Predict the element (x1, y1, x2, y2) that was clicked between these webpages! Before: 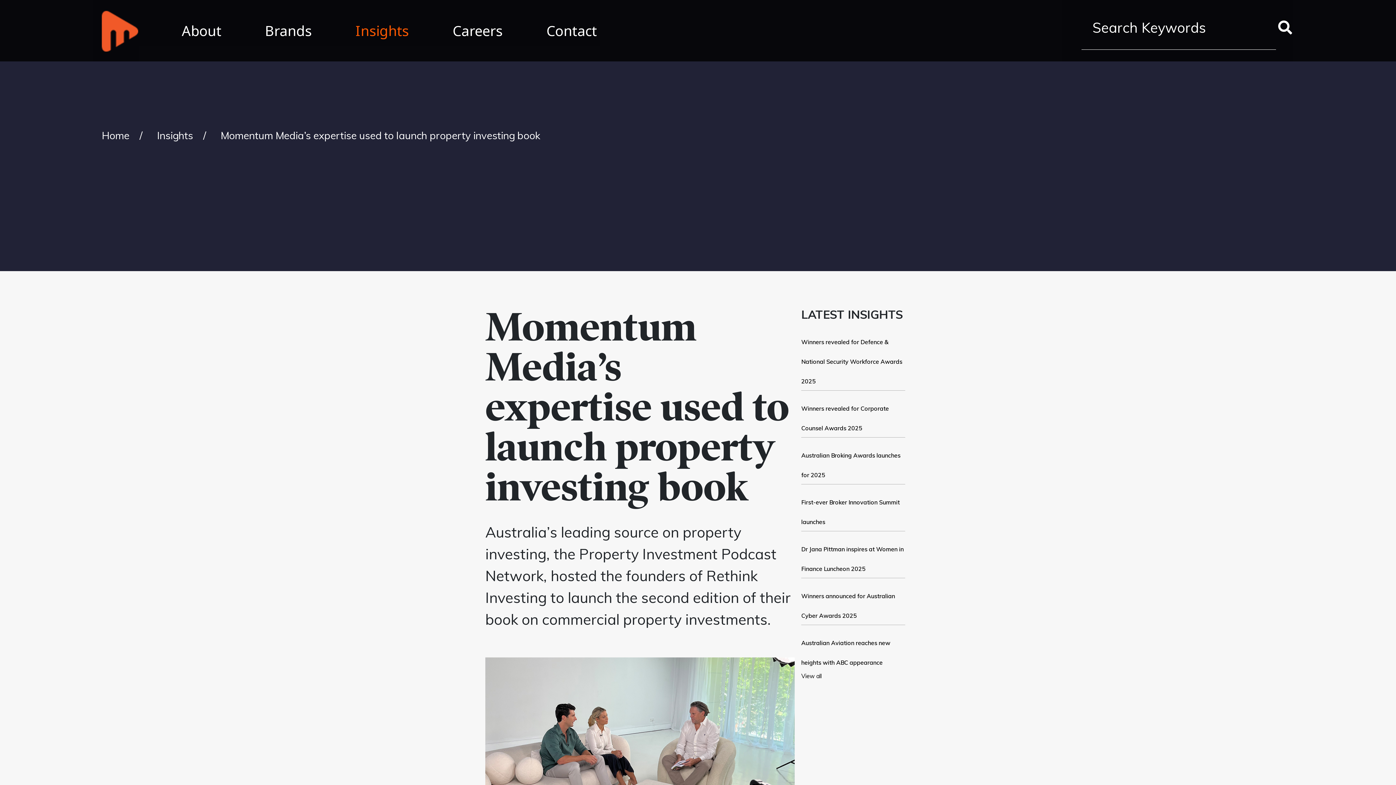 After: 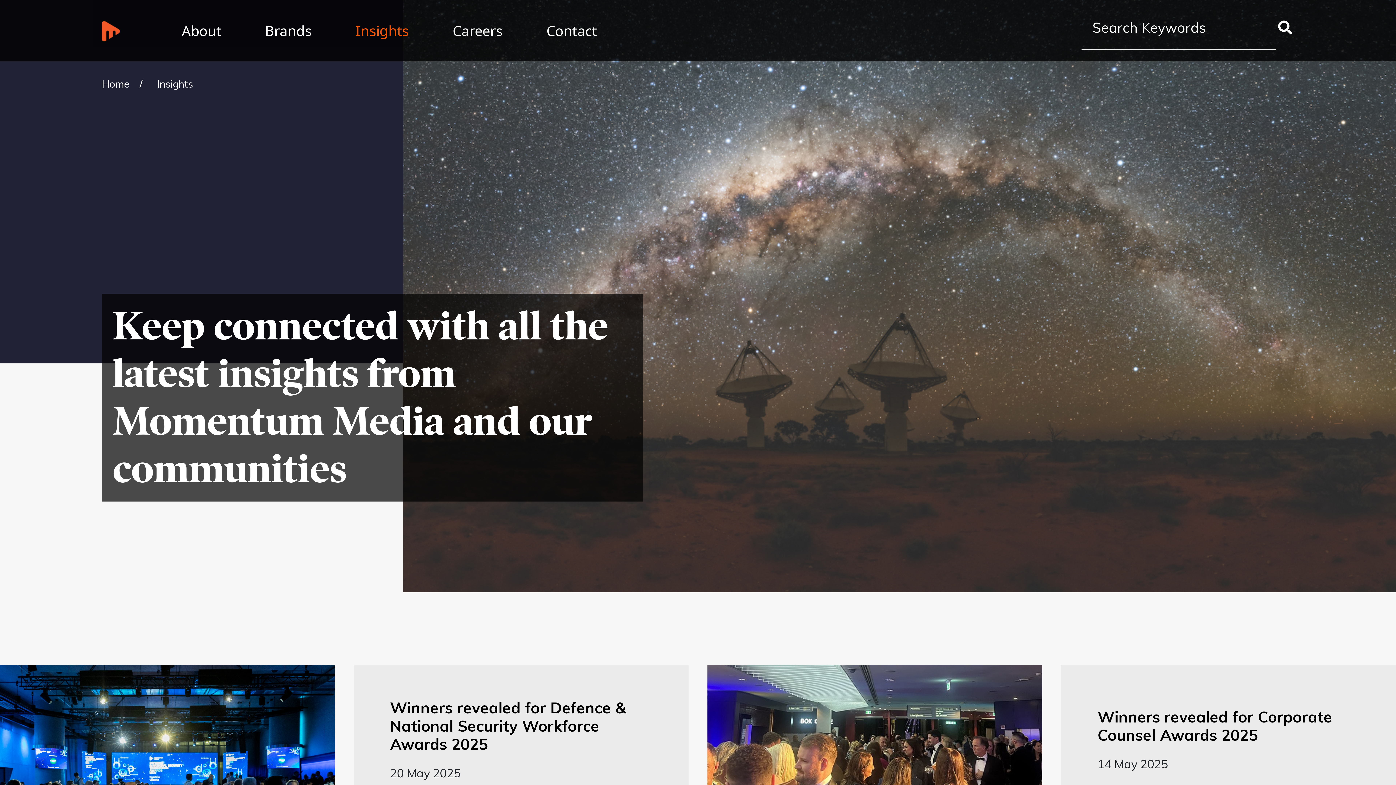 Action: bbox: (355, 0, 409, 61) label: Insights